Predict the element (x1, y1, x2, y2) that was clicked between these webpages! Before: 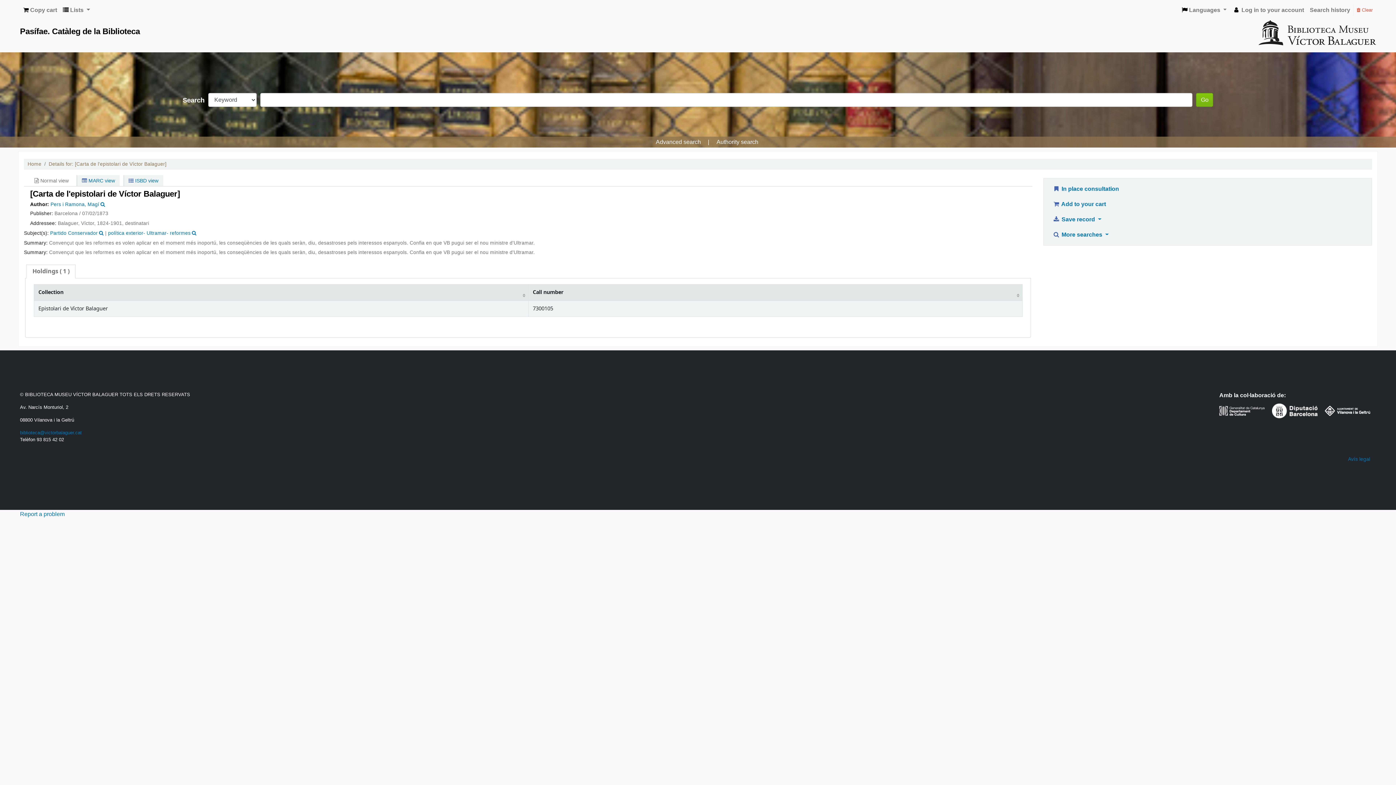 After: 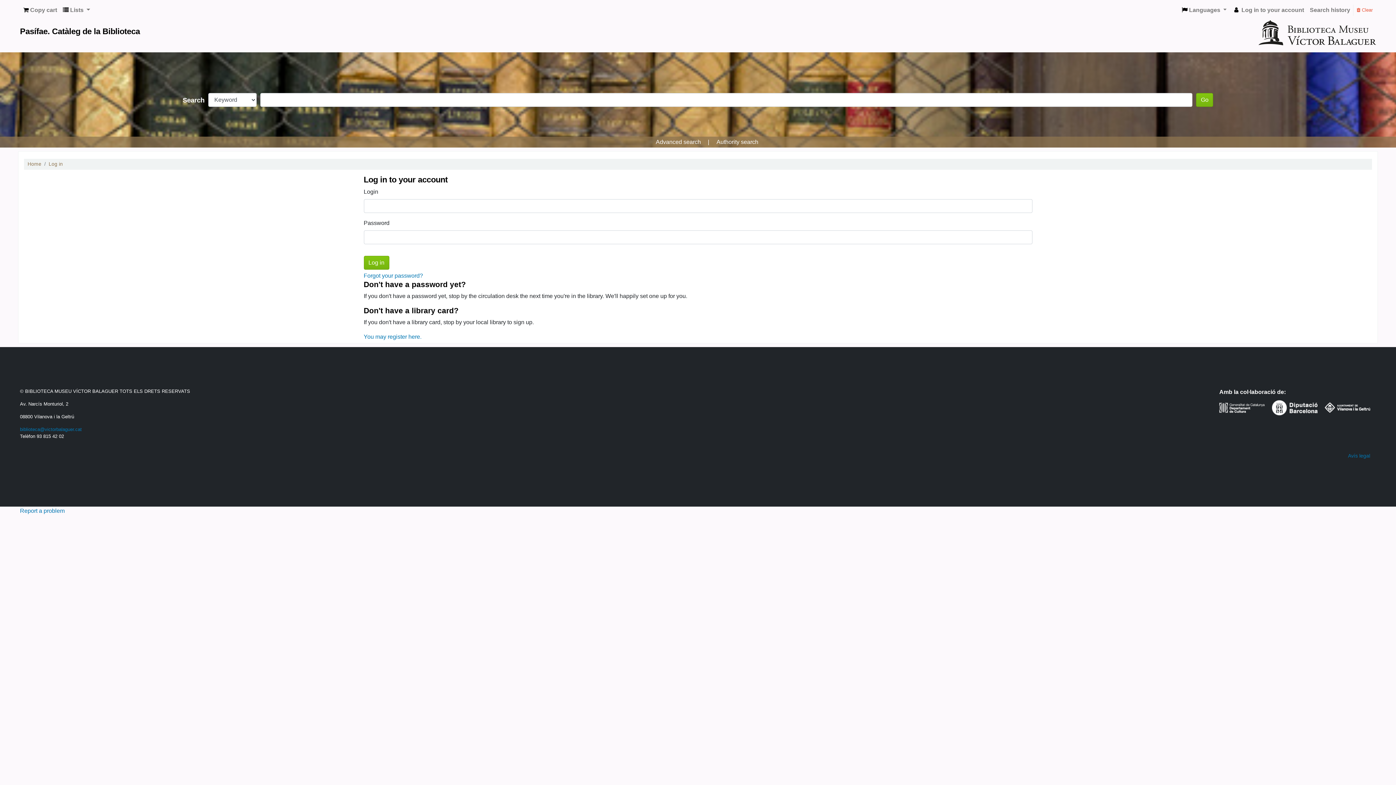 Action: label: Report a problem bbox: (20, 511, 64, 517)